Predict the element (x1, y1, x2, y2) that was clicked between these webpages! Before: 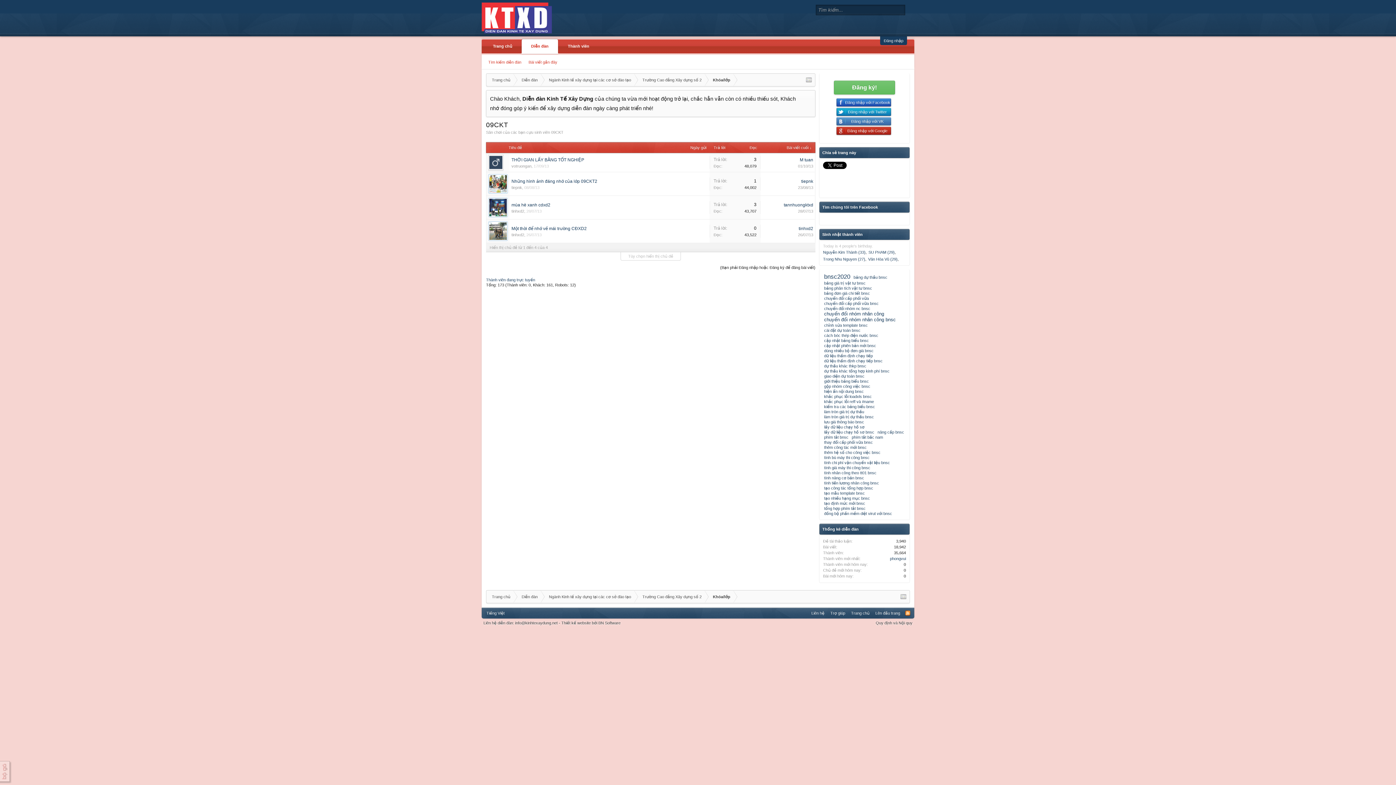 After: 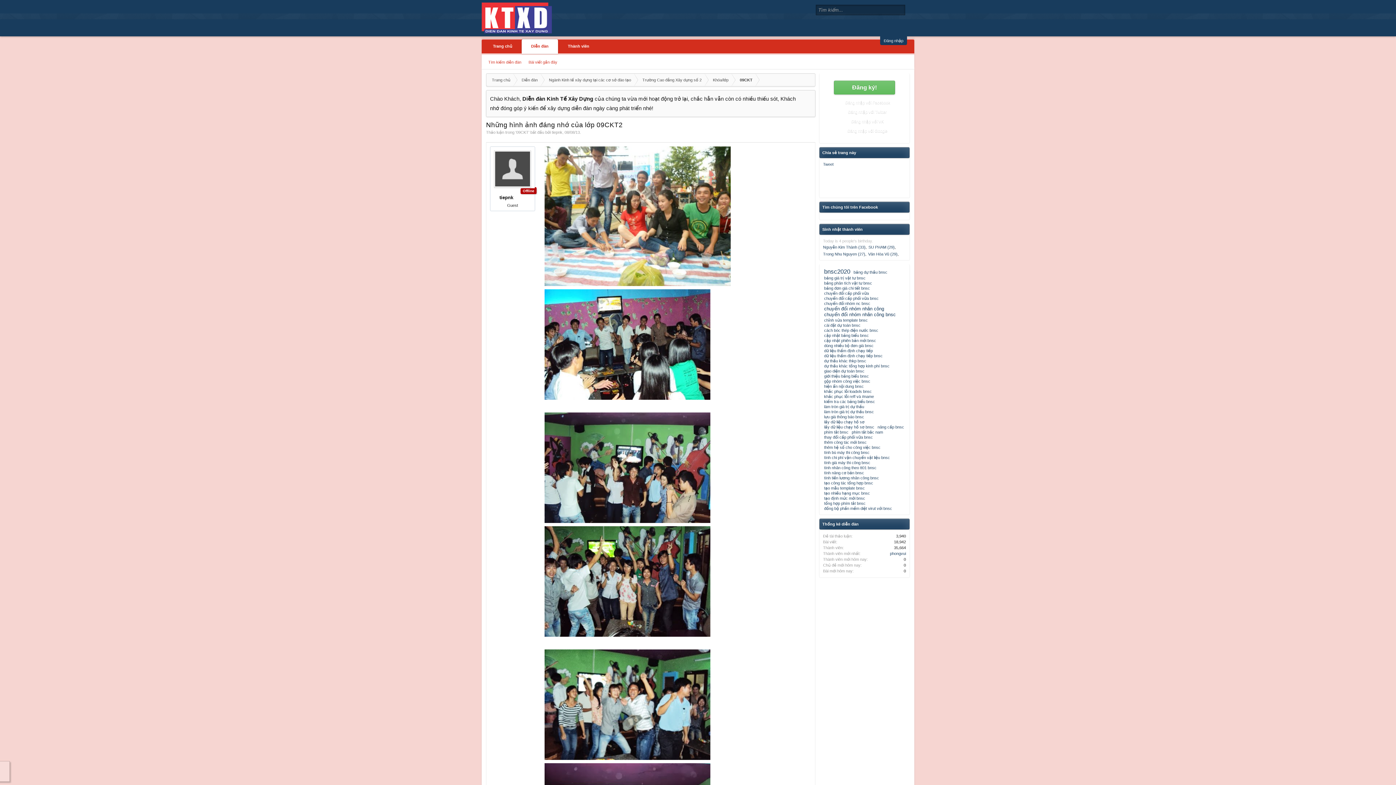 Action: bbox: (486, 172, 509, 195)